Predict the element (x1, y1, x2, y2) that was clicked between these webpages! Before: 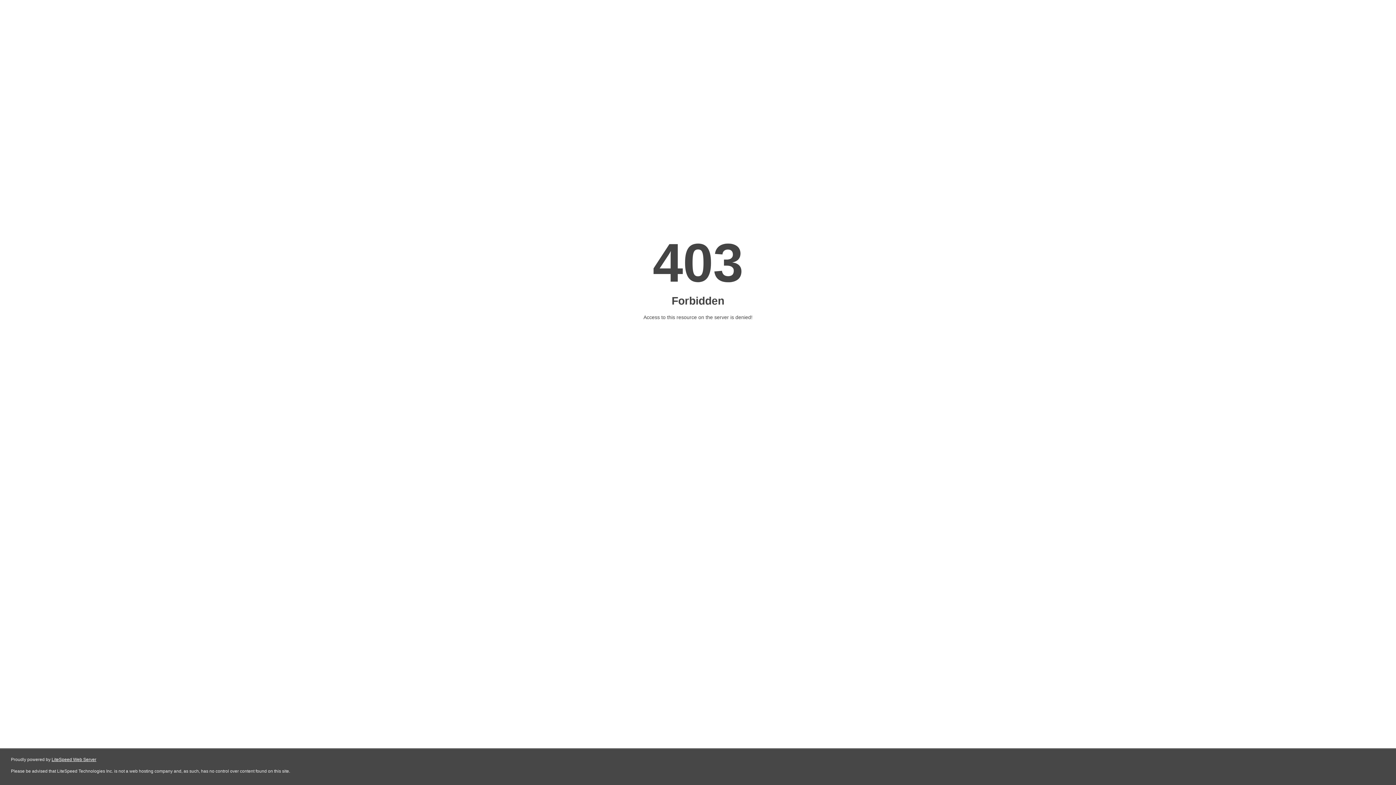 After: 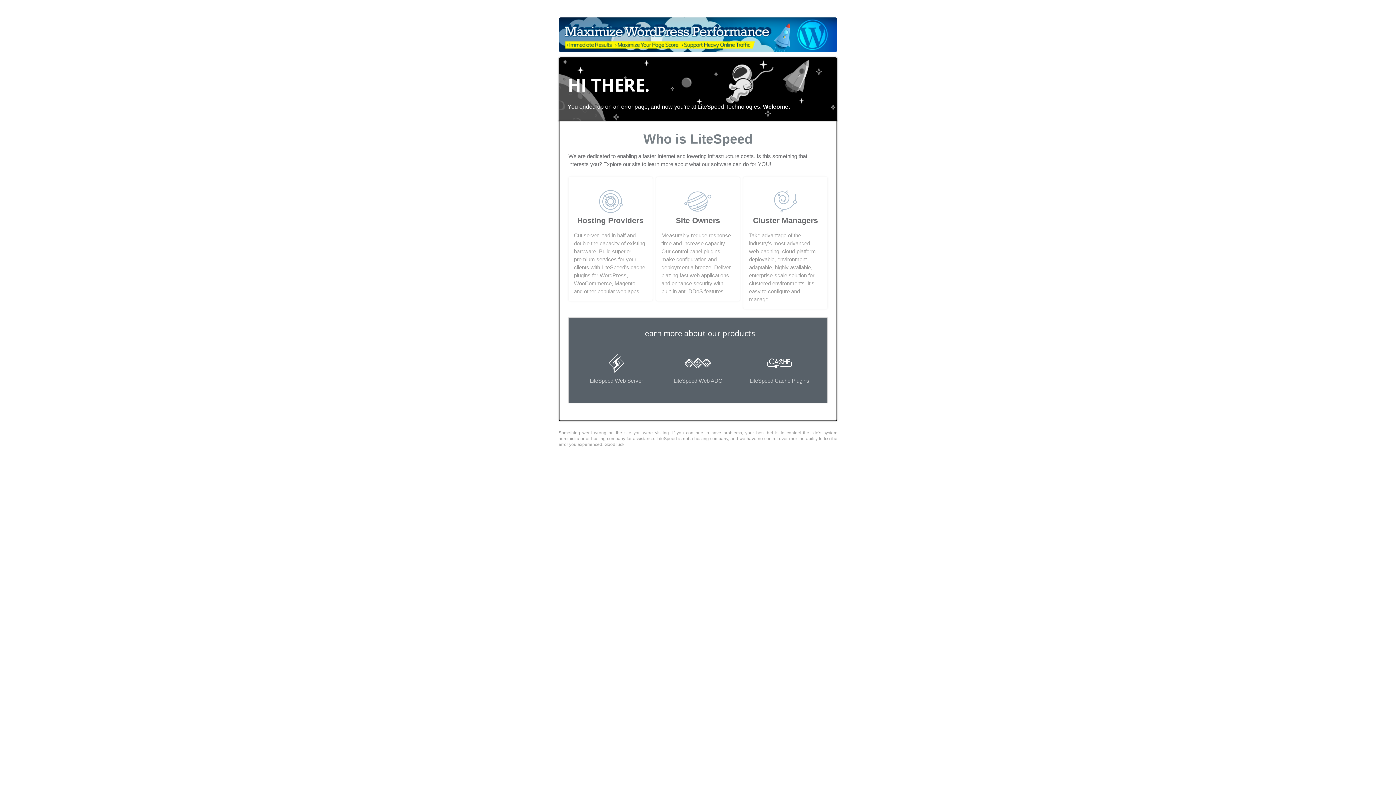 Action: label: LiteSpeed Web Server bbox: (51, 757, 96, 762)